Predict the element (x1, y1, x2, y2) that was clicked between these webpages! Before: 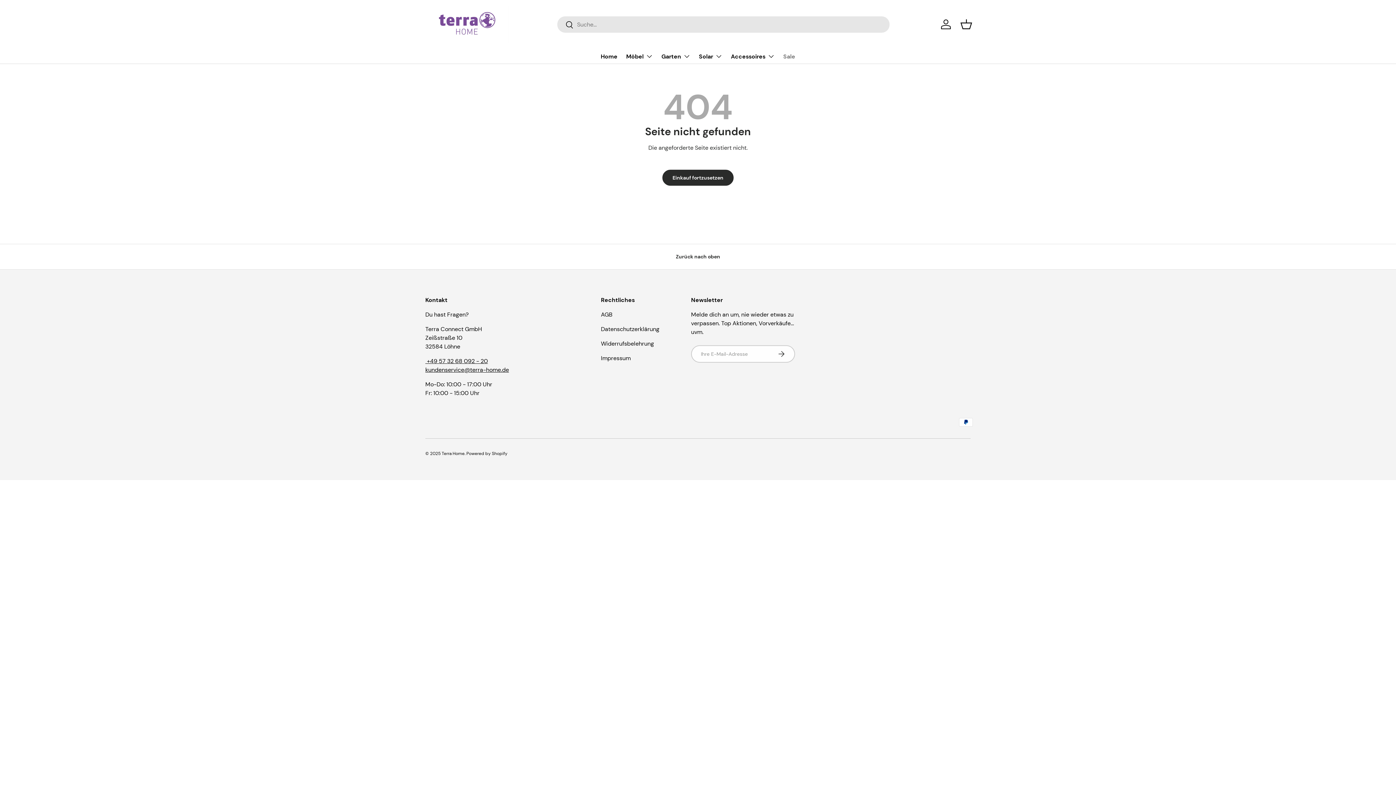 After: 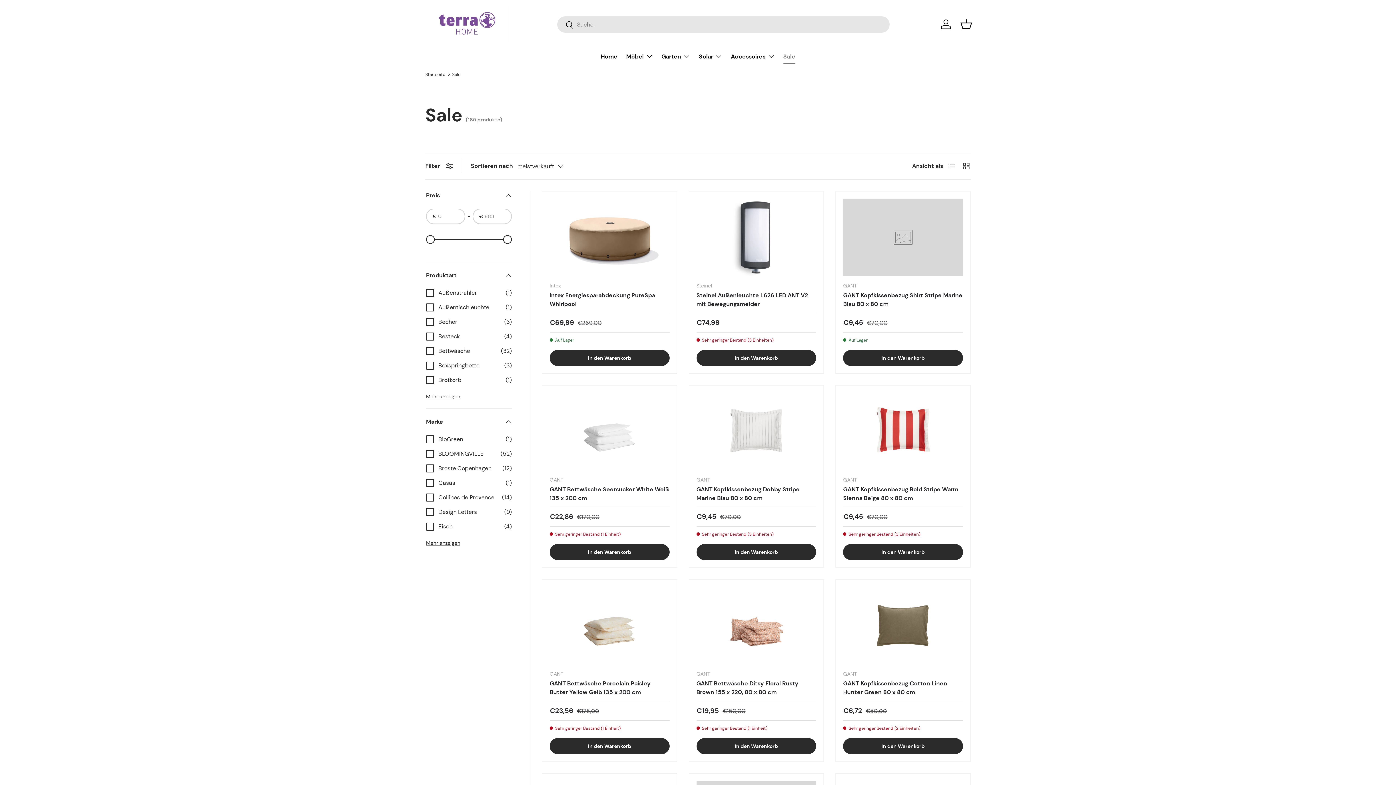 Action: label: Sale bbox: (783, 49, 795, 63)